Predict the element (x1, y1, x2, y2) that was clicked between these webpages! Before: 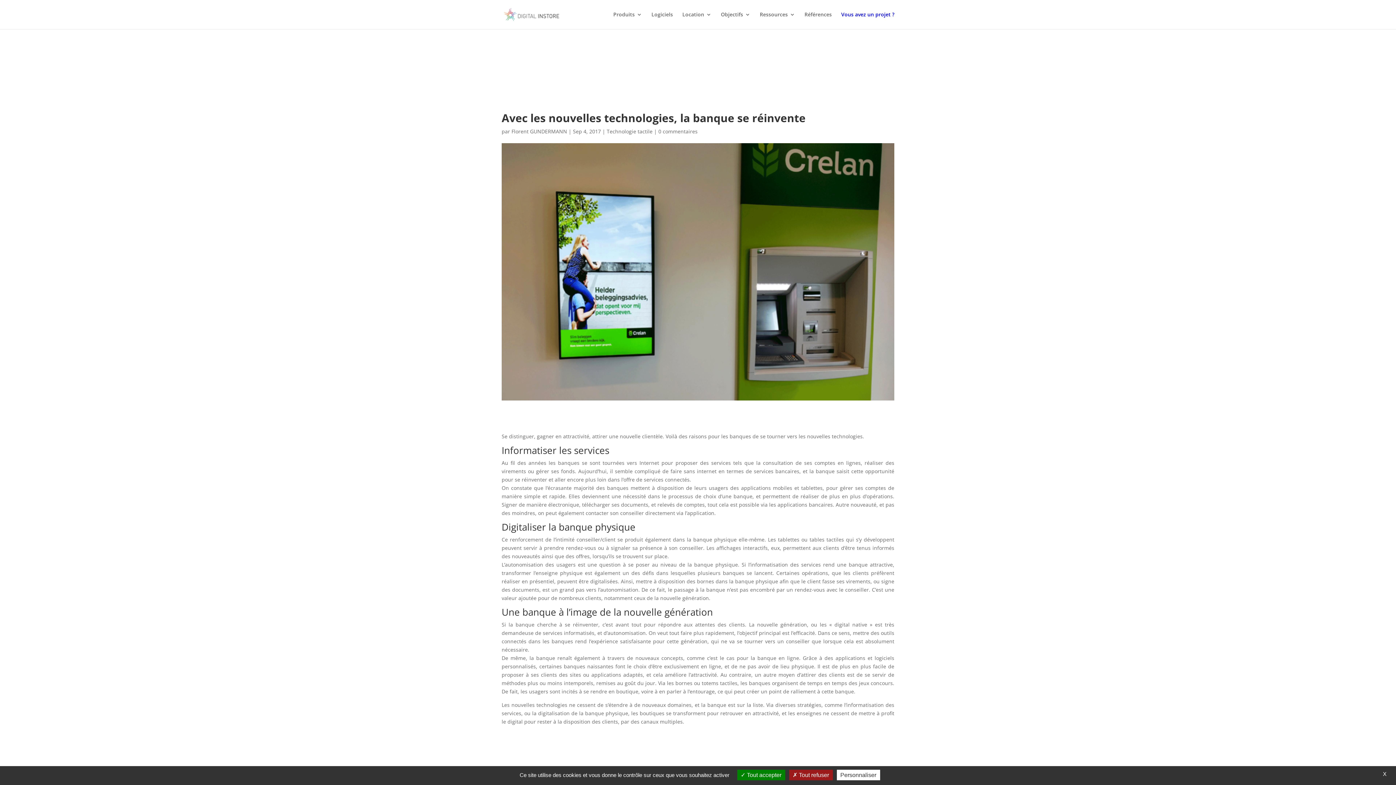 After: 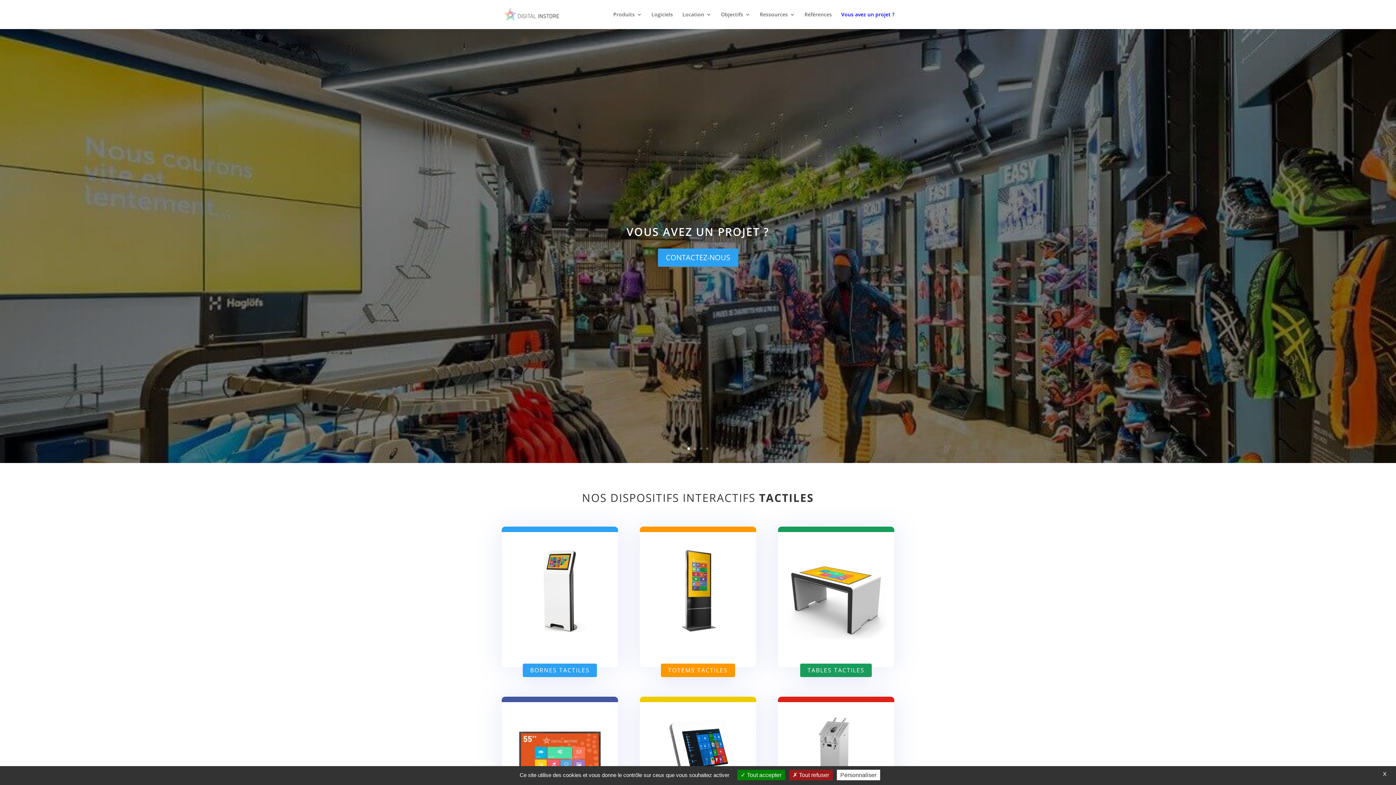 Action: label: Florent GUNDERMANN bbox: (511, 128, 567, 135)